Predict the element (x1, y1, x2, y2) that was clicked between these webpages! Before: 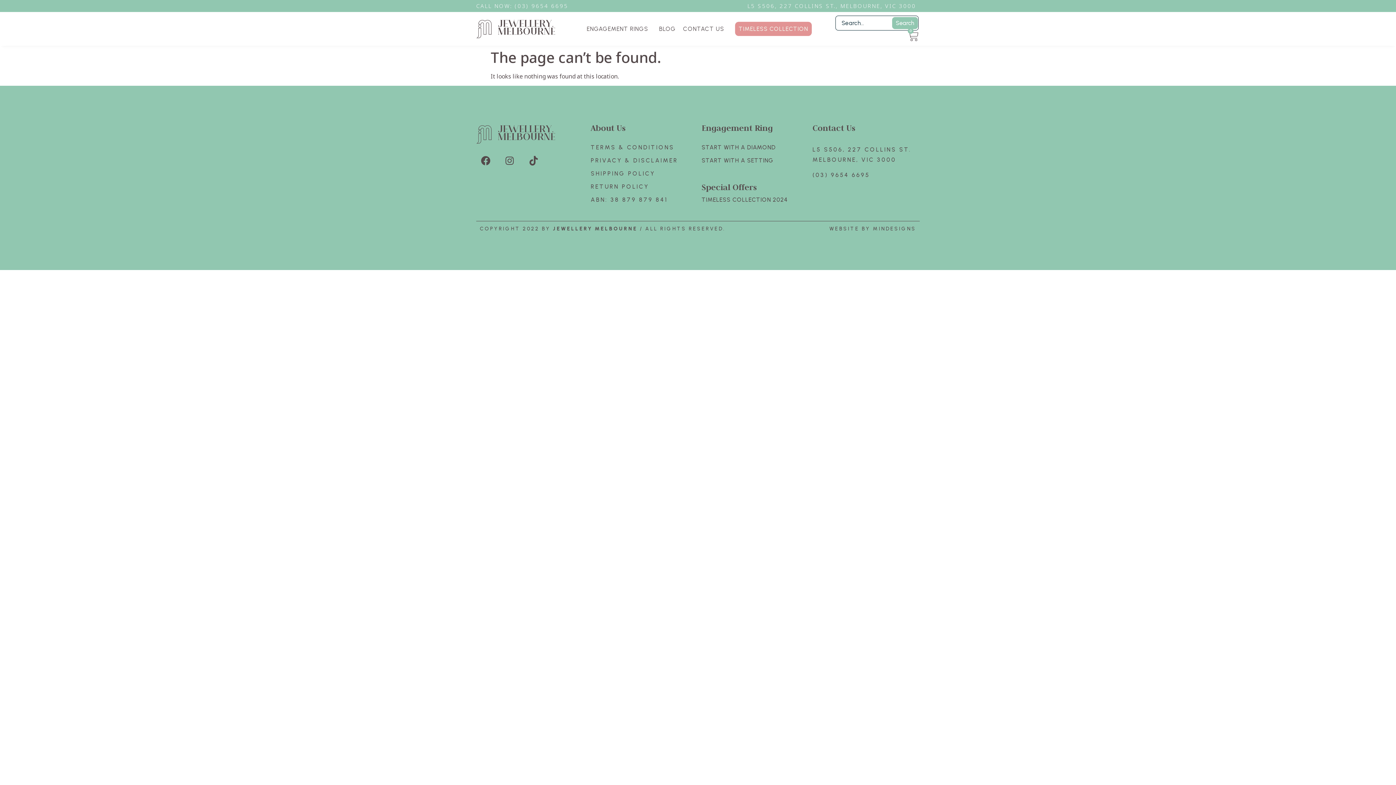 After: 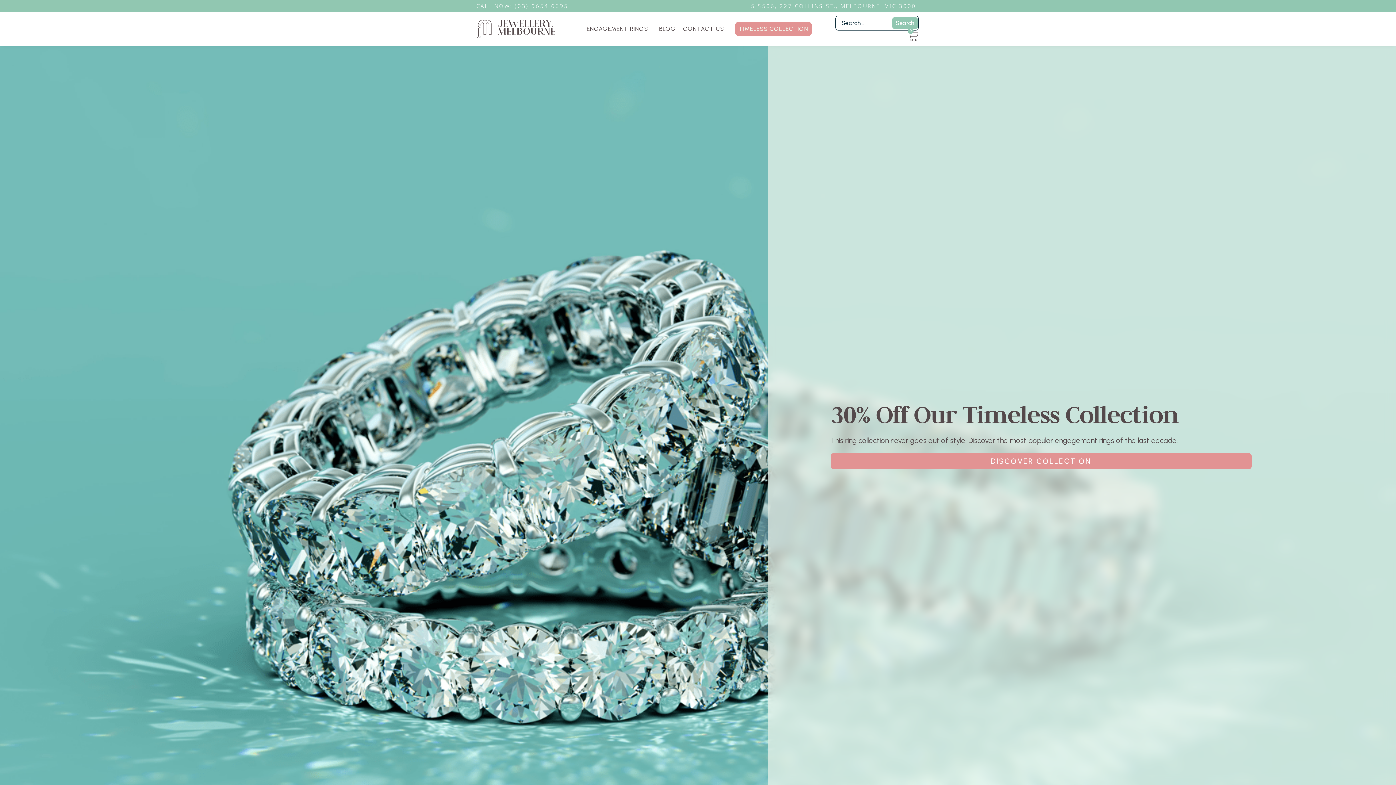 Action: bbox: (476, 19, 555, 38)